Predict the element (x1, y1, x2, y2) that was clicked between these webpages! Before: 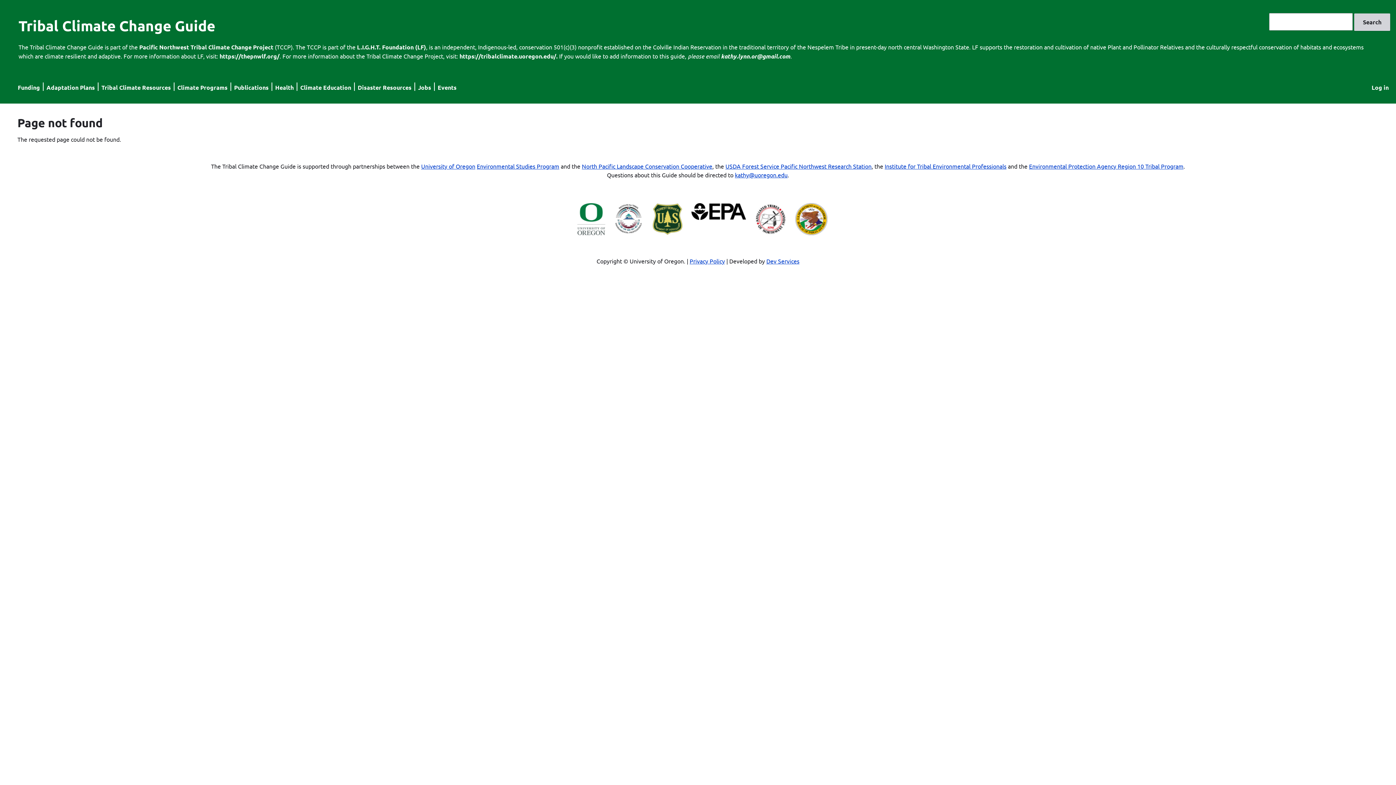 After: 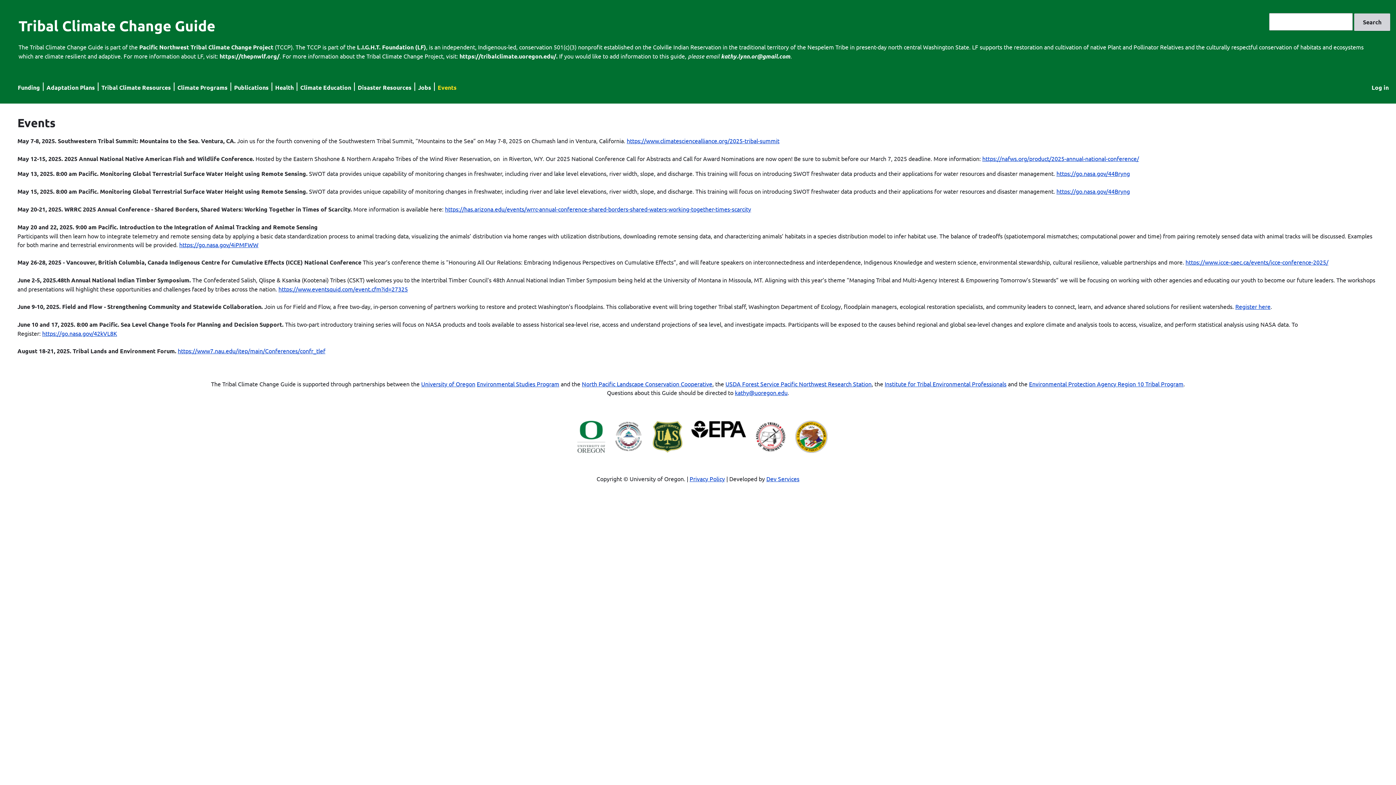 Action: bbox: (437, 83, 456, 91) label: Events